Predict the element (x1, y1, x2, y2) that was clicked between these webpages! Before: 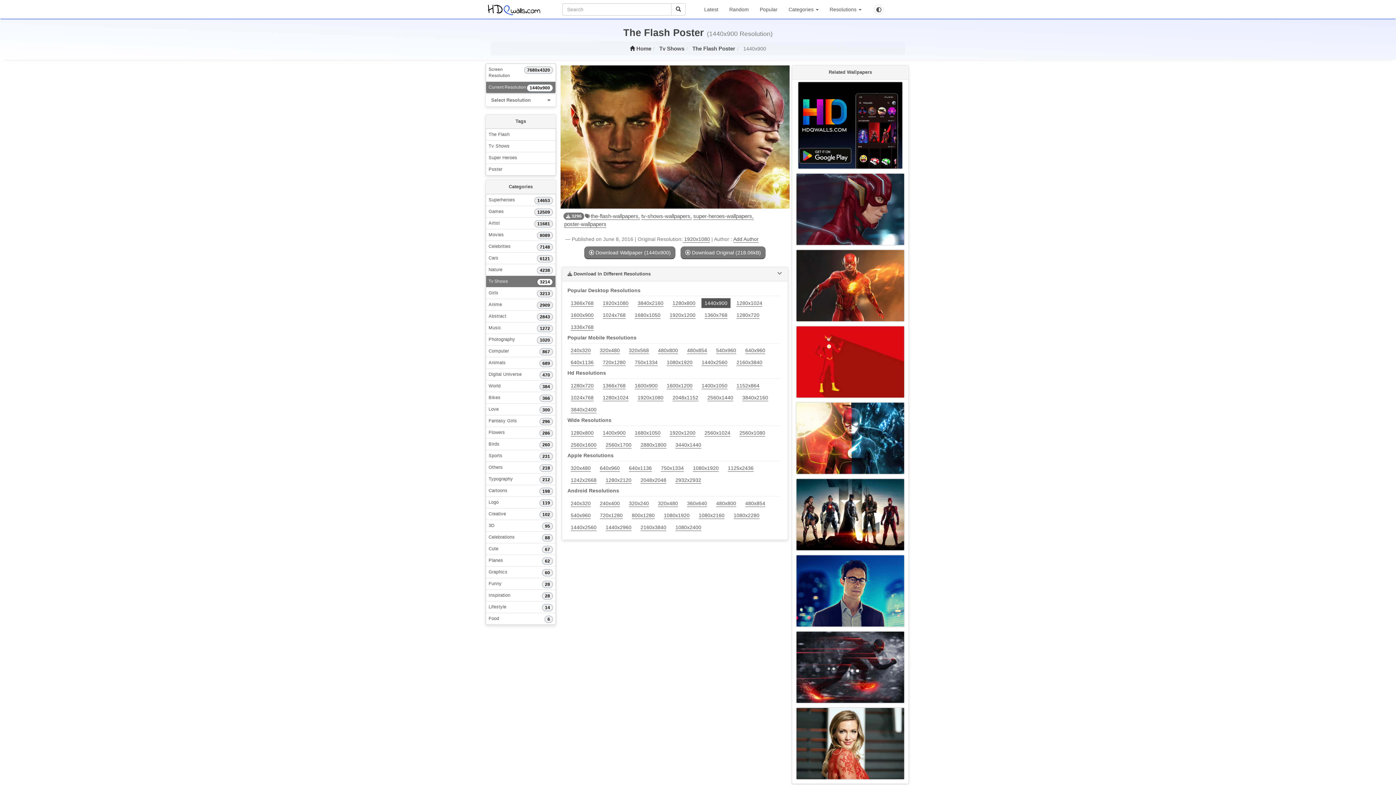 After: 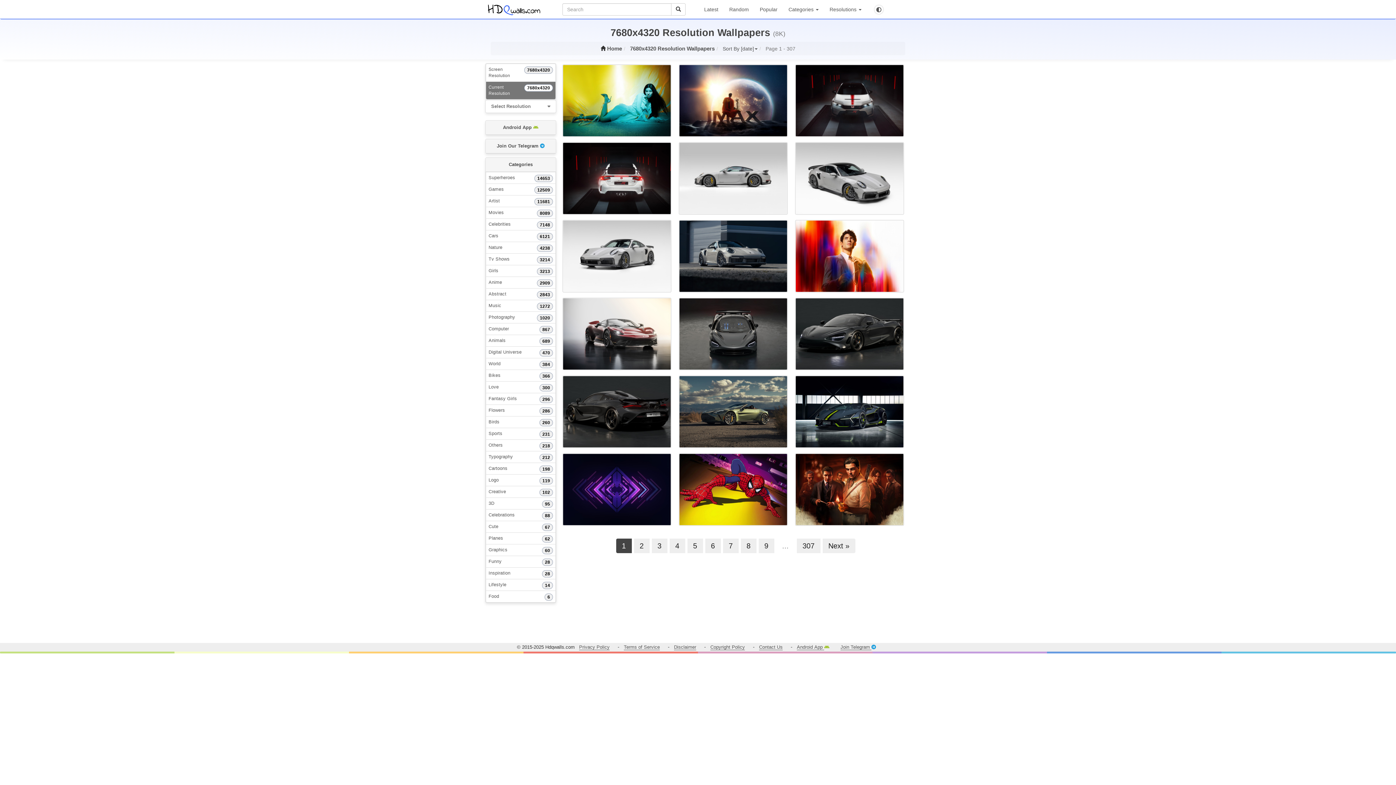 Action: label: 7680x4320
Screen Resolution bbox: (485, 63, 556, 81)